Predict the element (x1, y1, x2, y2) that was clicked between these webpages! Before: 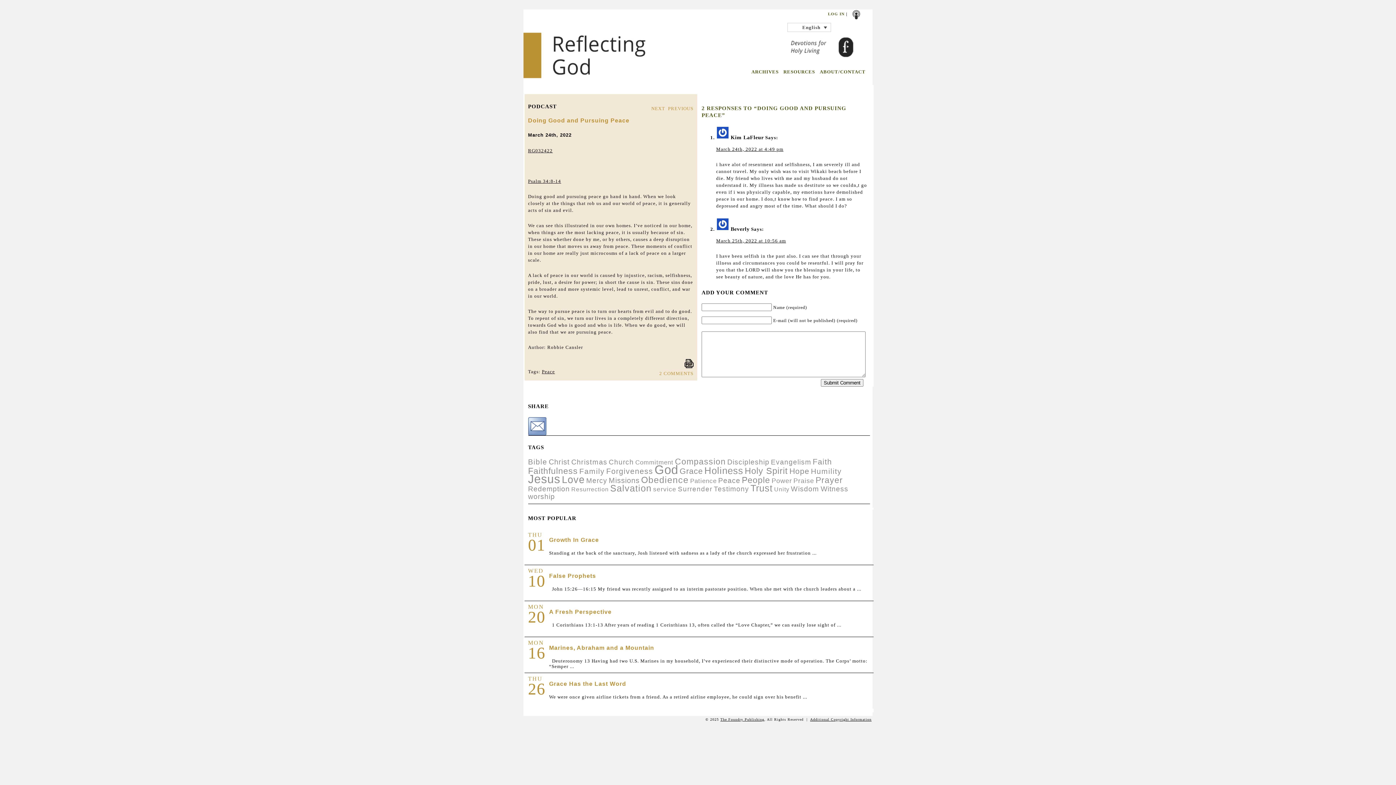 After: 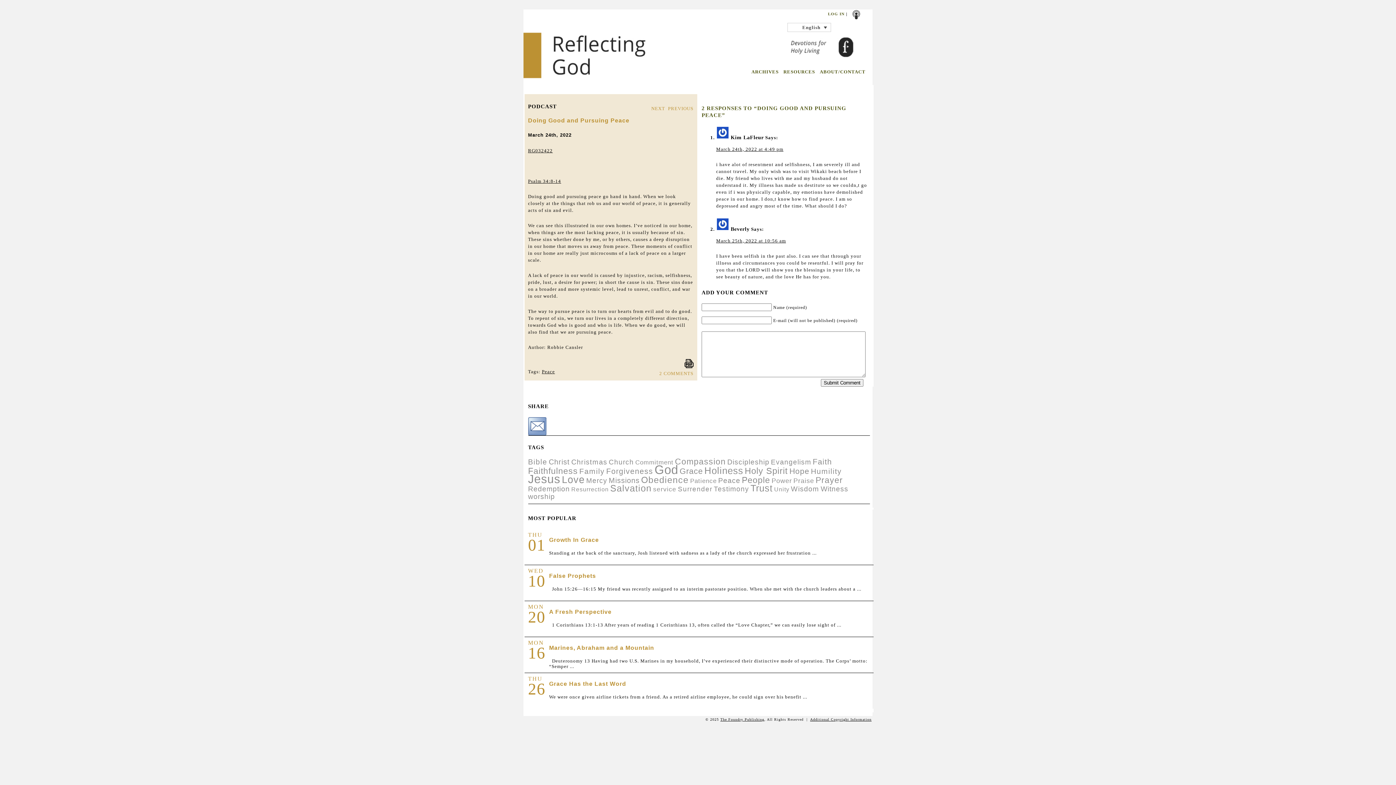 Action: bbox: (528, 431, 546, 436)